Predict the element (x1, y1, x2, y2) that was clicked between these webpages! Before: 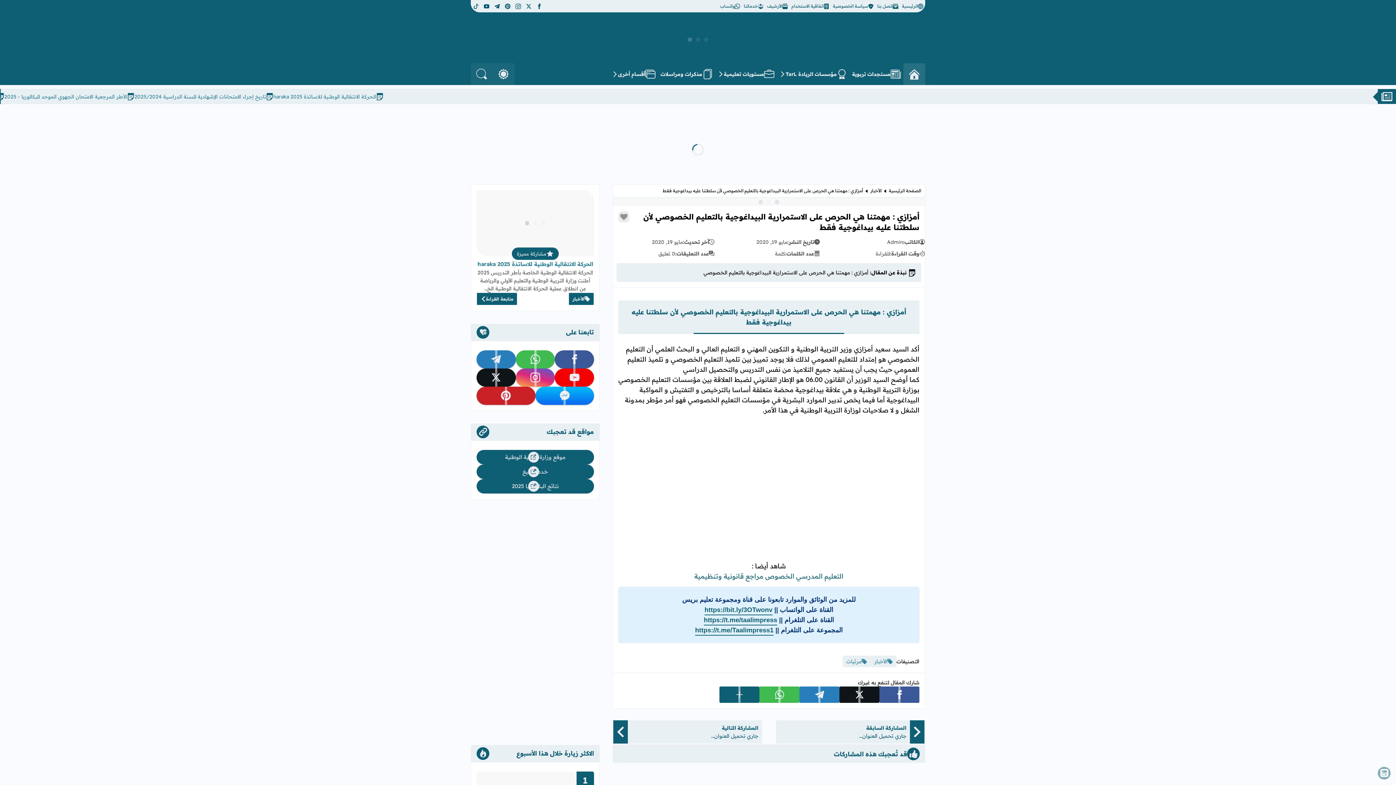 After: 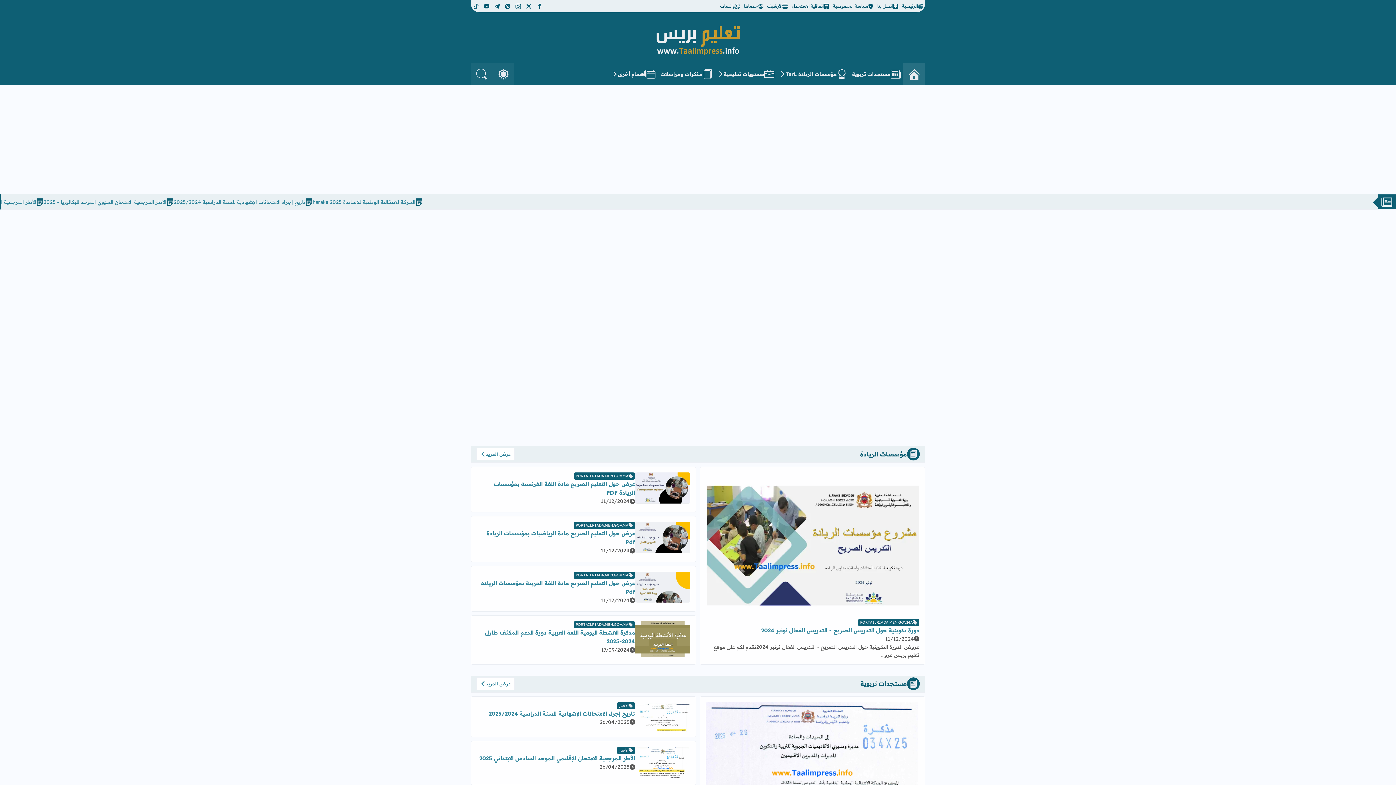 Action: bbox: (765, 0, 789, 12) label: الأرشيف